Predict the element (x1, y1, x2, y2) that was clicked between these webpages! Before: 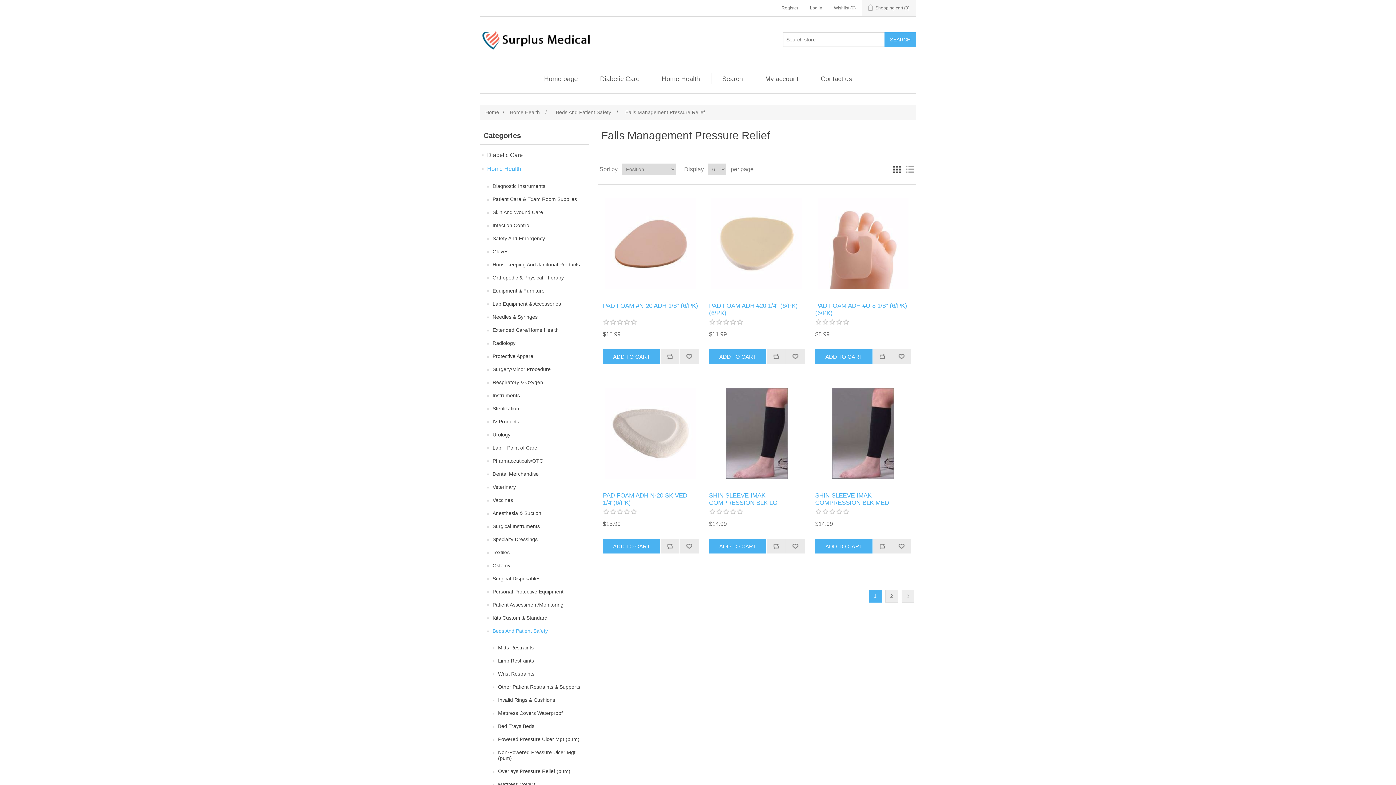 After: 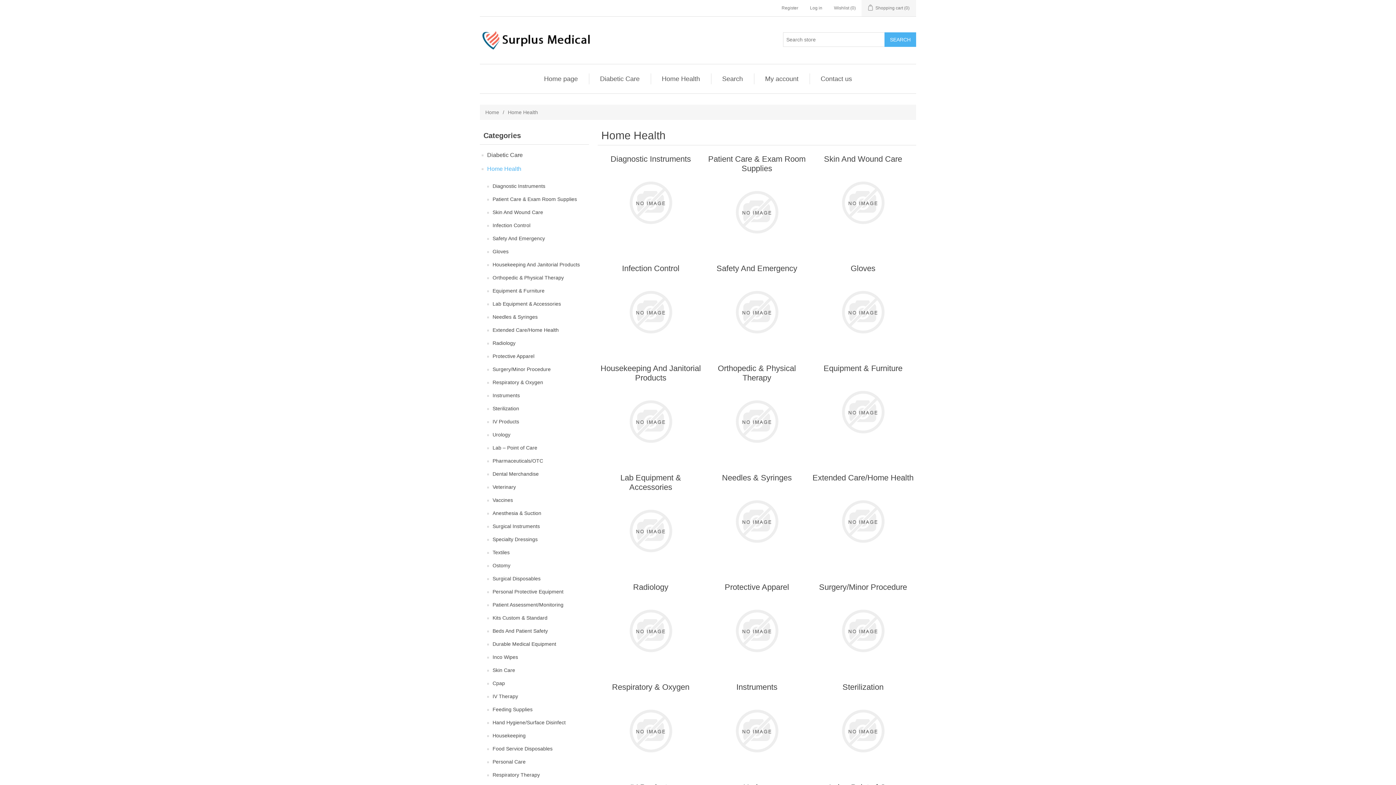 Action: bbox: (487, 164, 521, 174) label: Home Health